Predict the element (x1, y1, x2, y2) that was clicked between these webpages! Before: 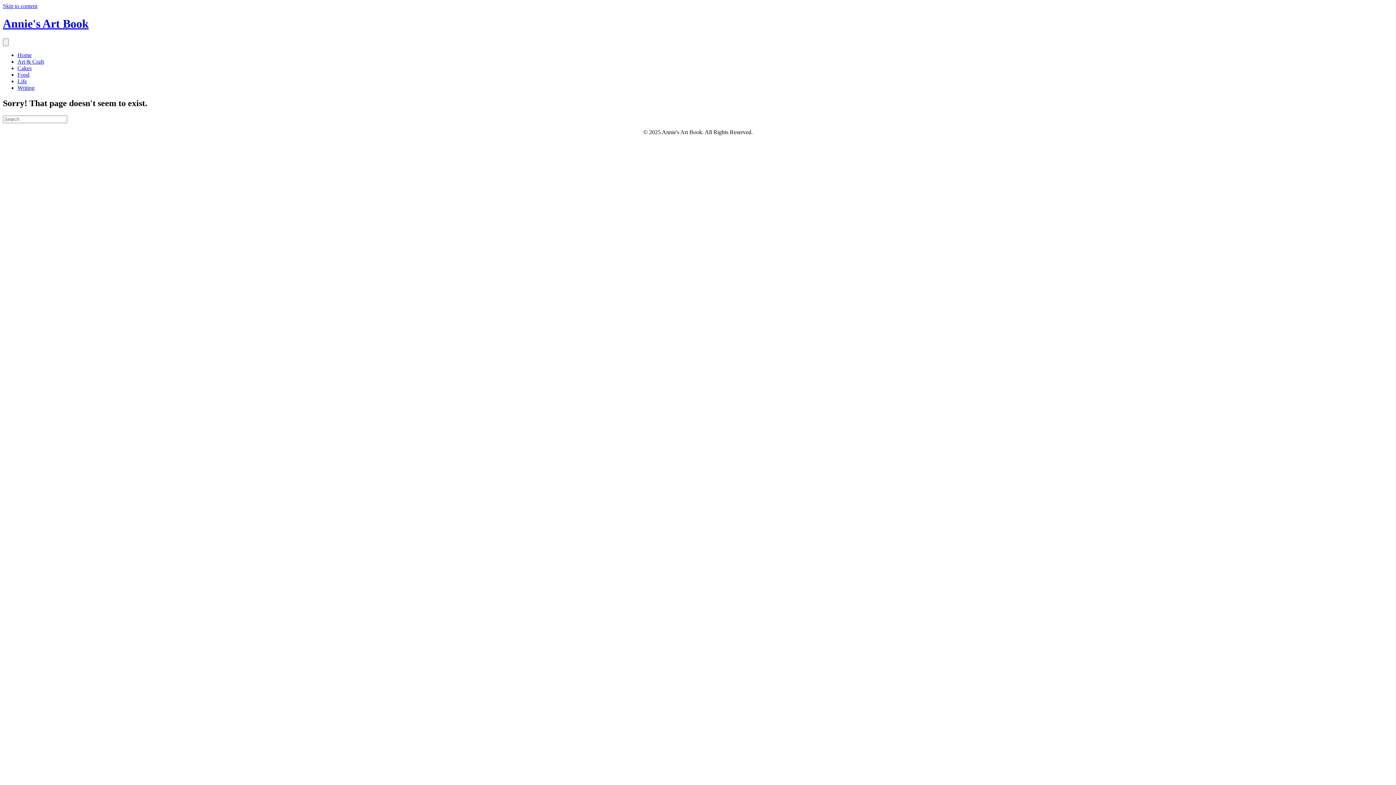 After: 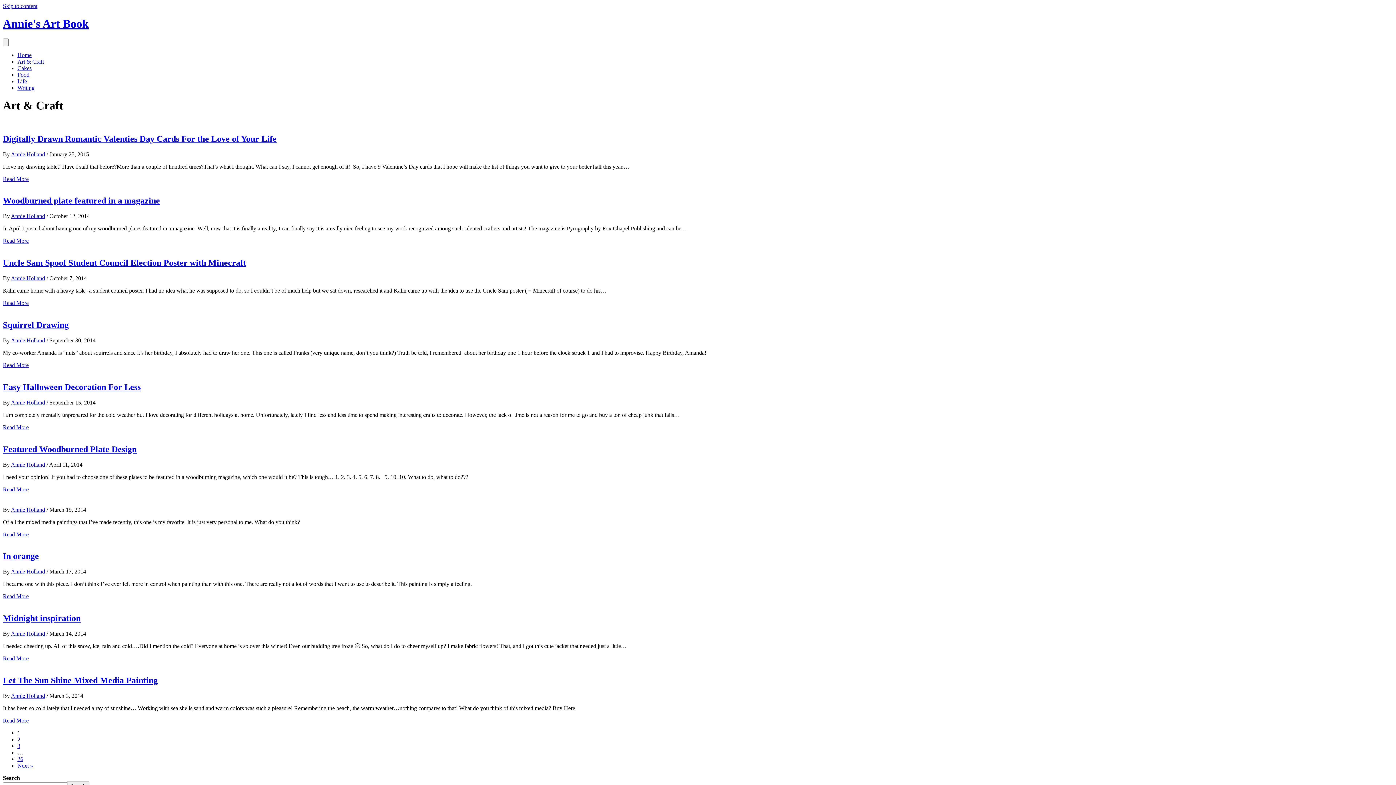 Action: bbox: (17, 58, 44, 64) label: Art & Craft